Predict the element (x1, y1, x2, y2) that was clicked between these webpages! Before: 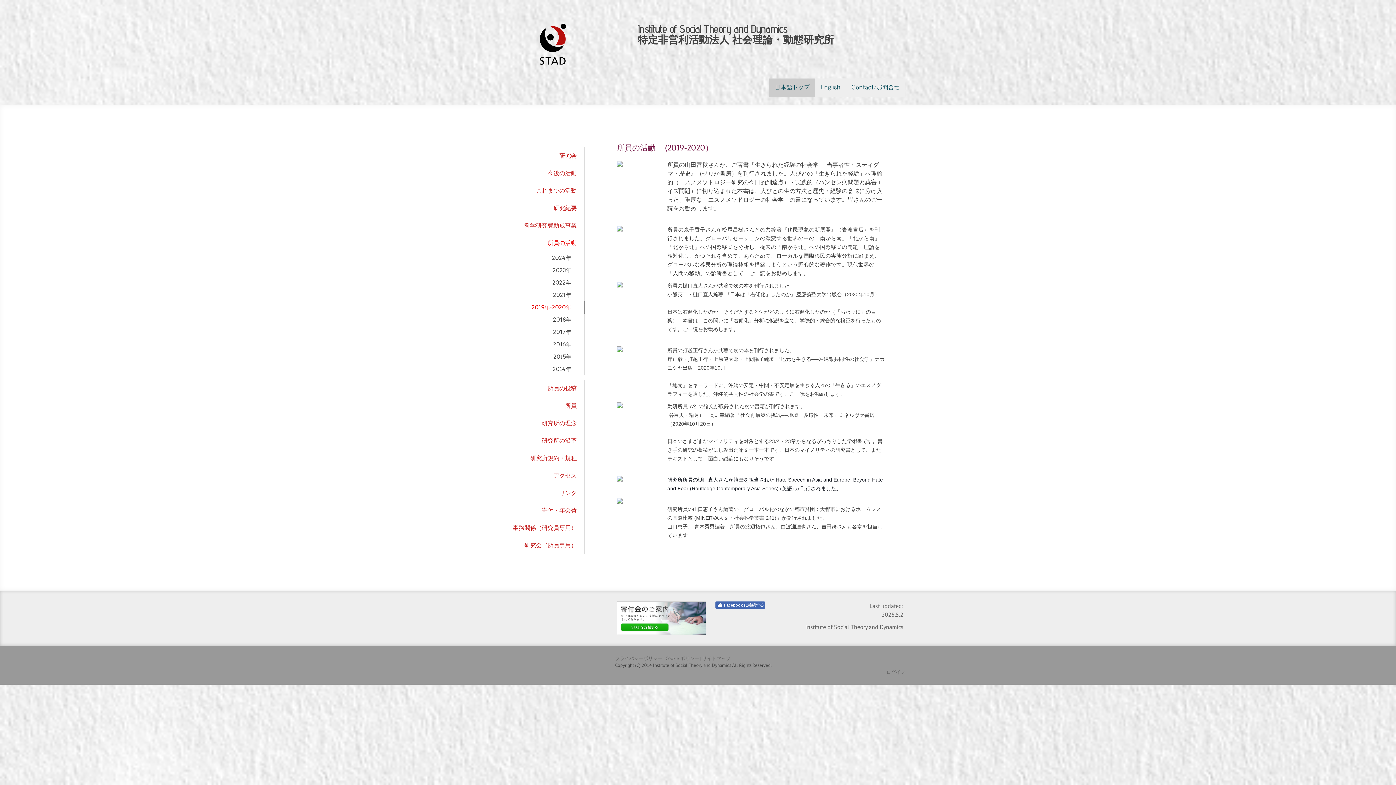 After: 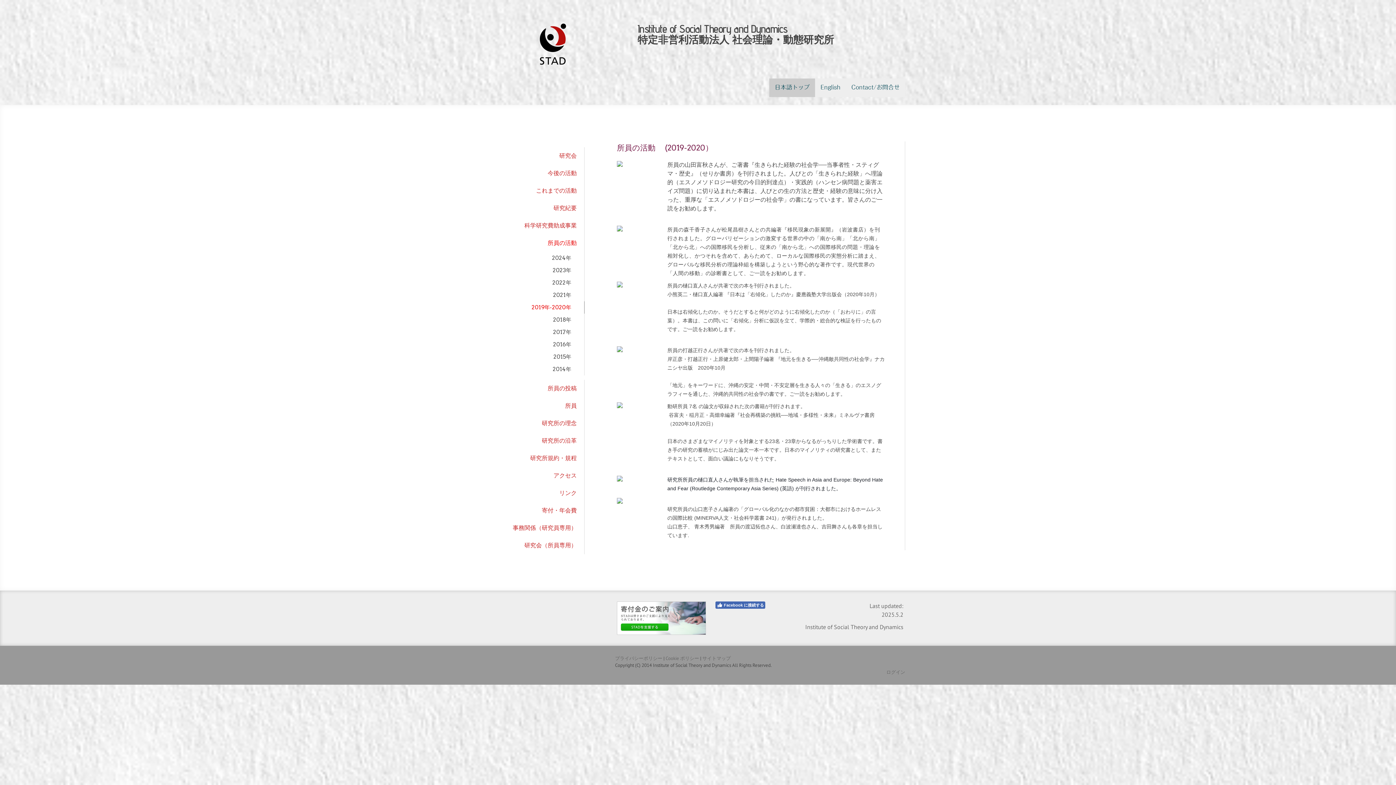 Action: bbox: (617, 403, 622, 409)